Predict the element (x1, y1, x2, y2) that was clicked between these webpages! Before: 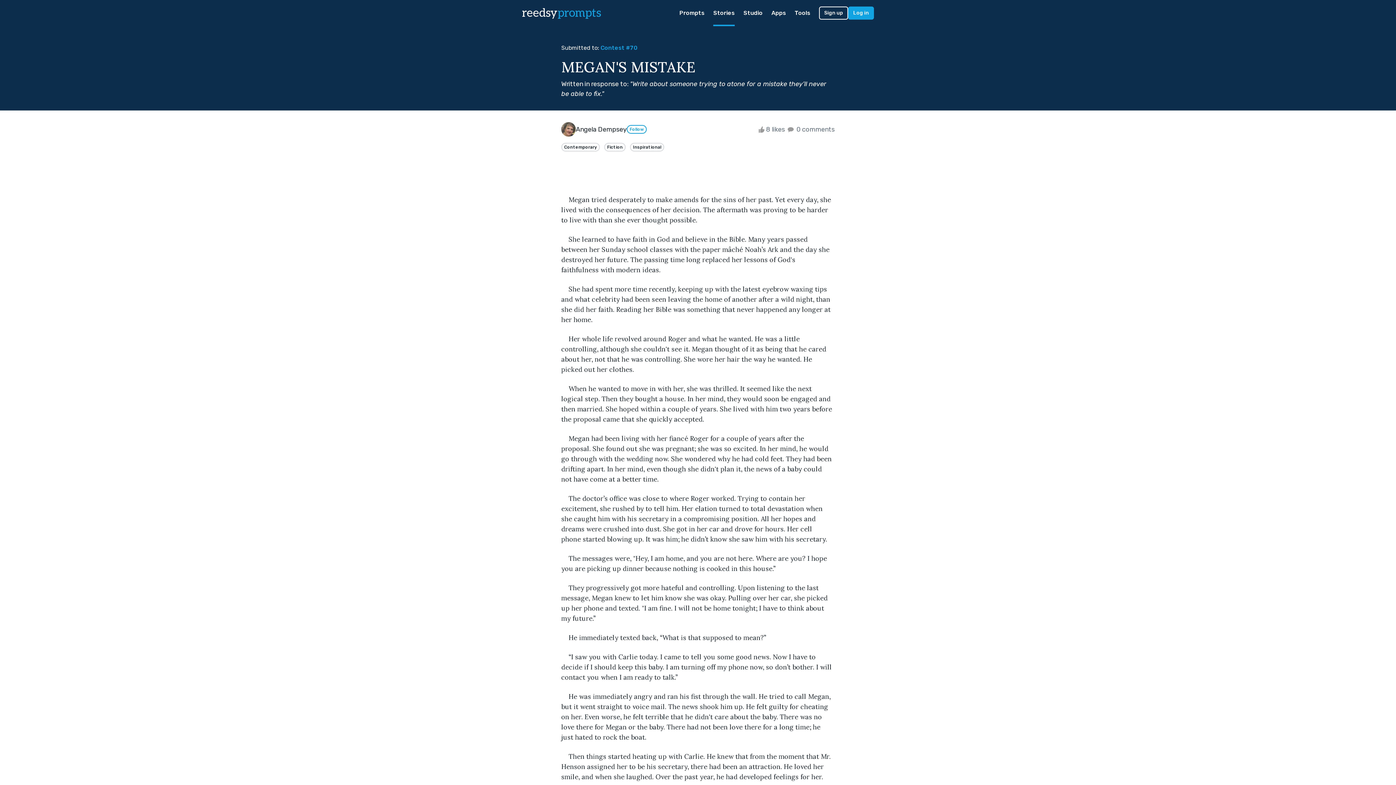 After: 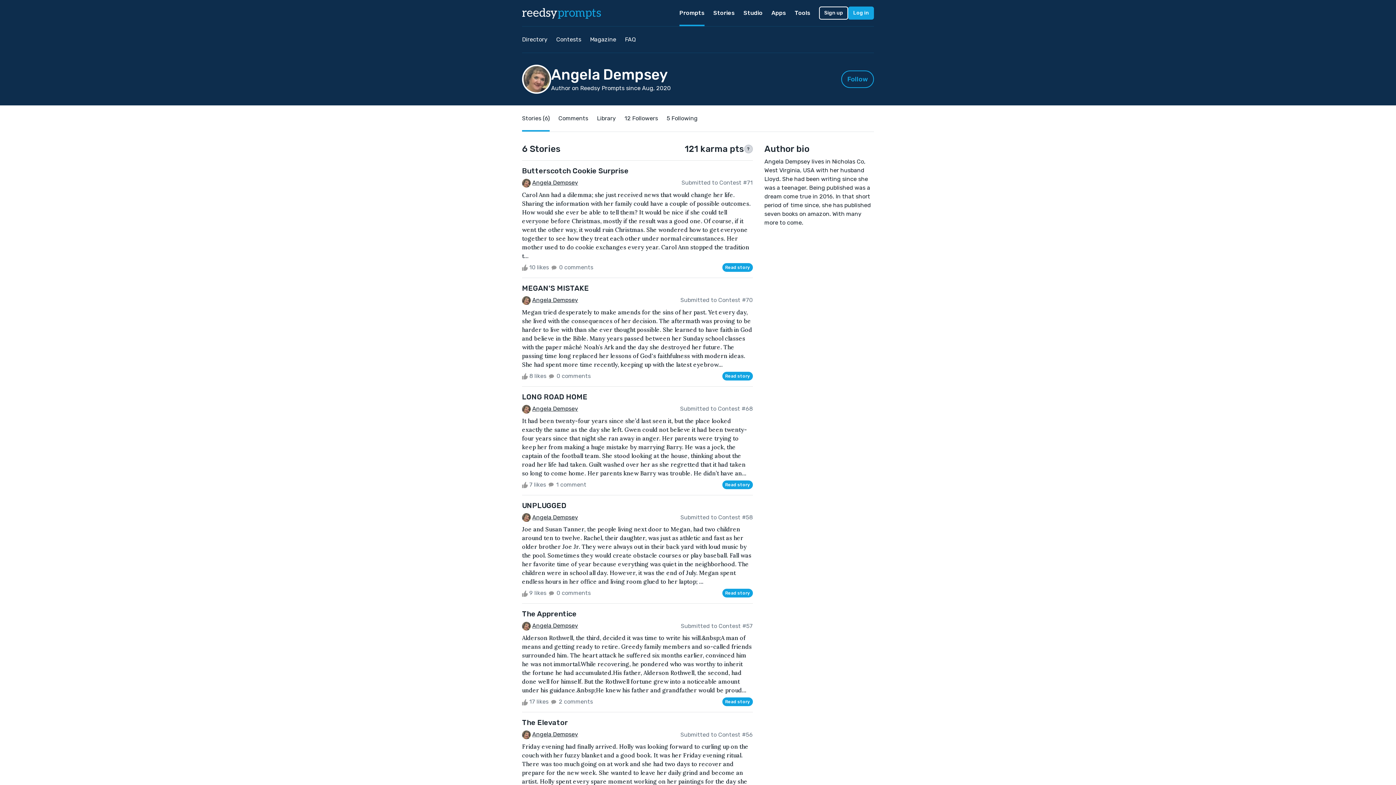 Action: label: Angela Dempsey bbox: (576, 124, 626, 134)